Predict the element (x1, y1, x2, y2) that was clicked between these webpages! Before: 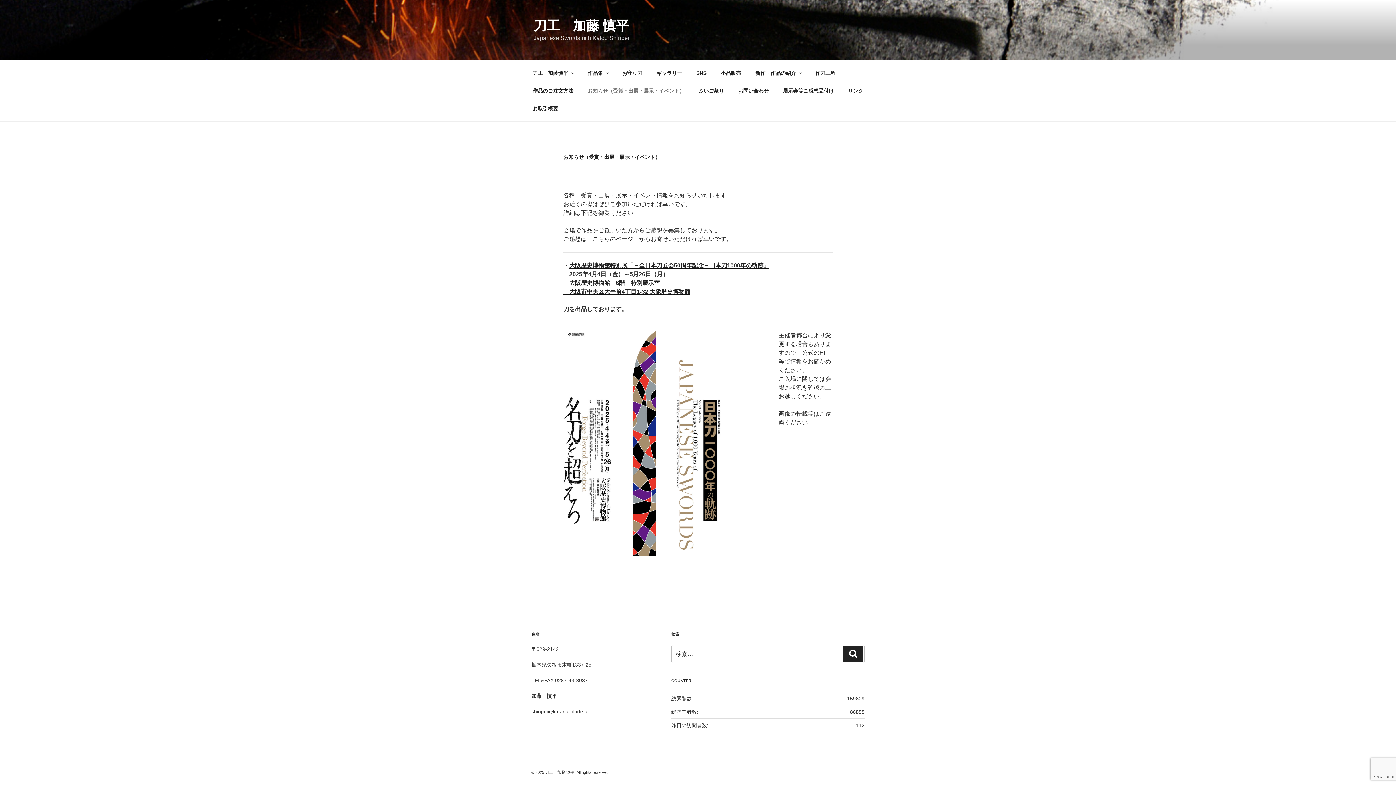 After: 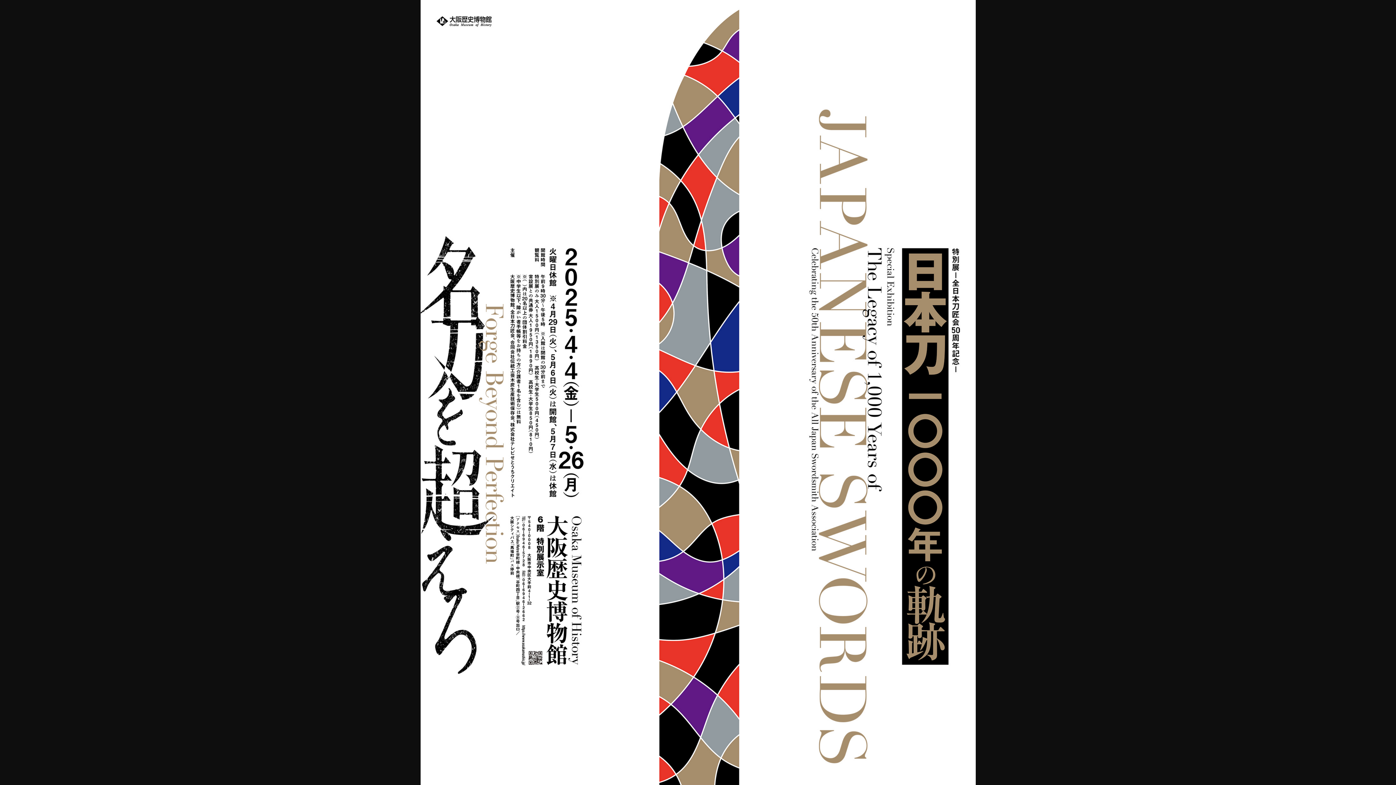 Action: bbox: (563, 328, 725, 556)